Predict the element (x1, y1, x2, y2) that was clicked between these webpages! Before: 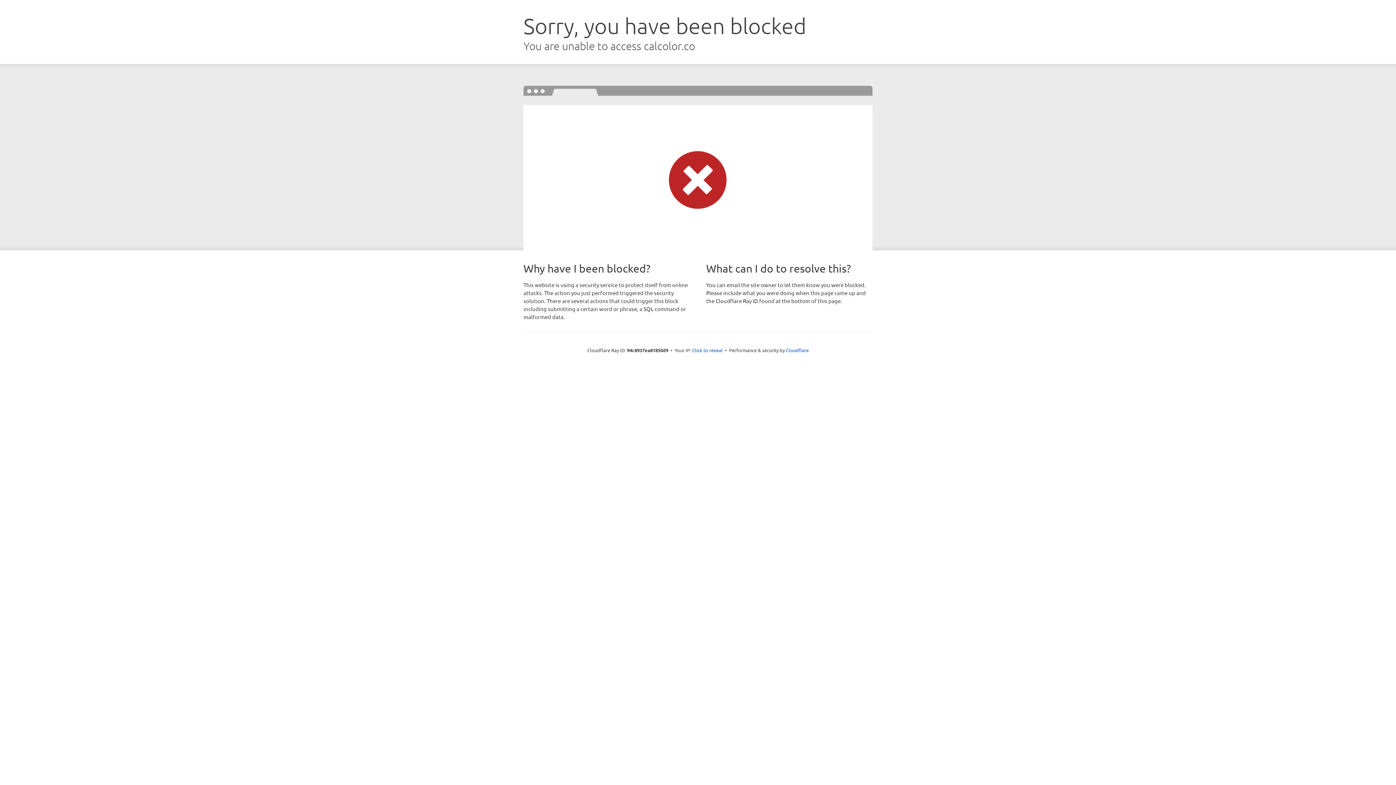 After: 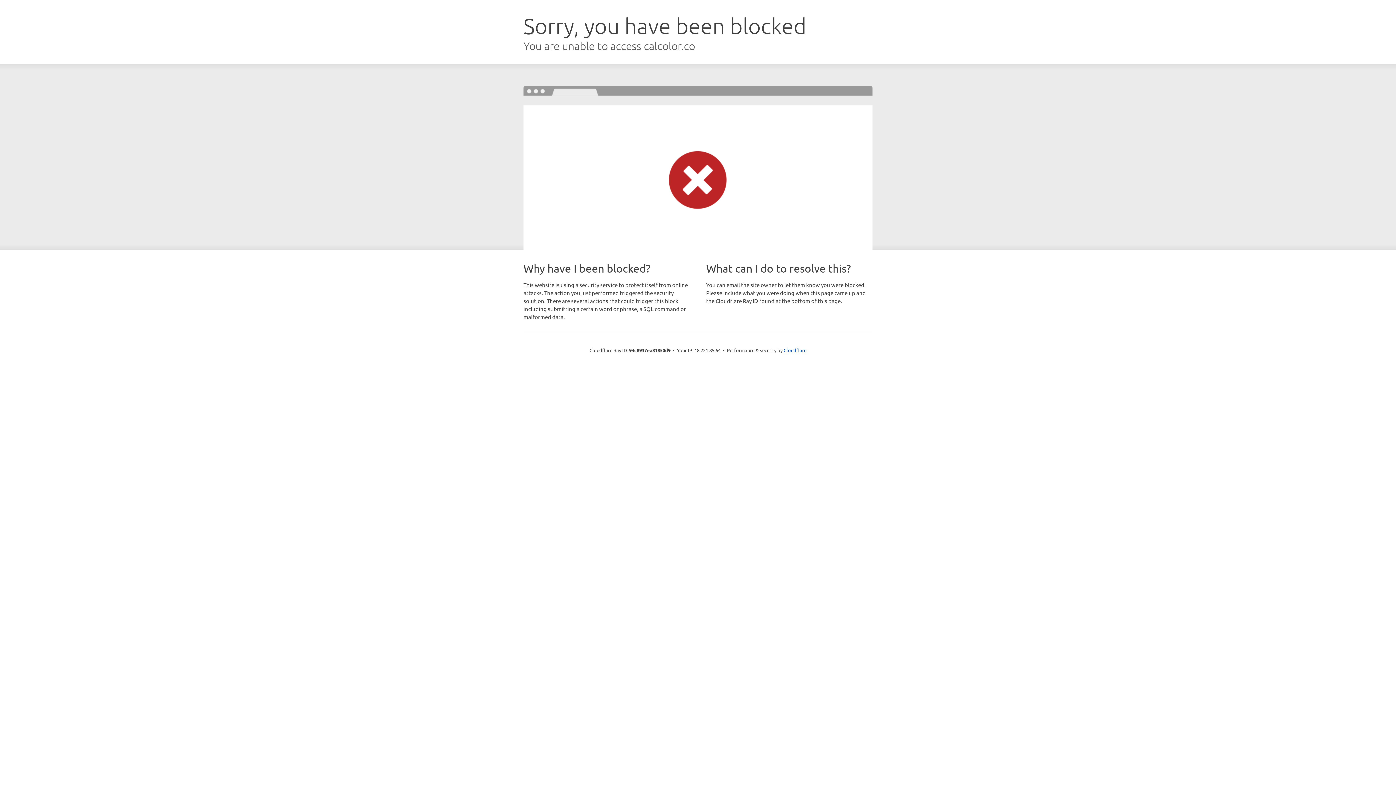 Action: bbox: (692, 346, 722, 353) label: Click to reveal